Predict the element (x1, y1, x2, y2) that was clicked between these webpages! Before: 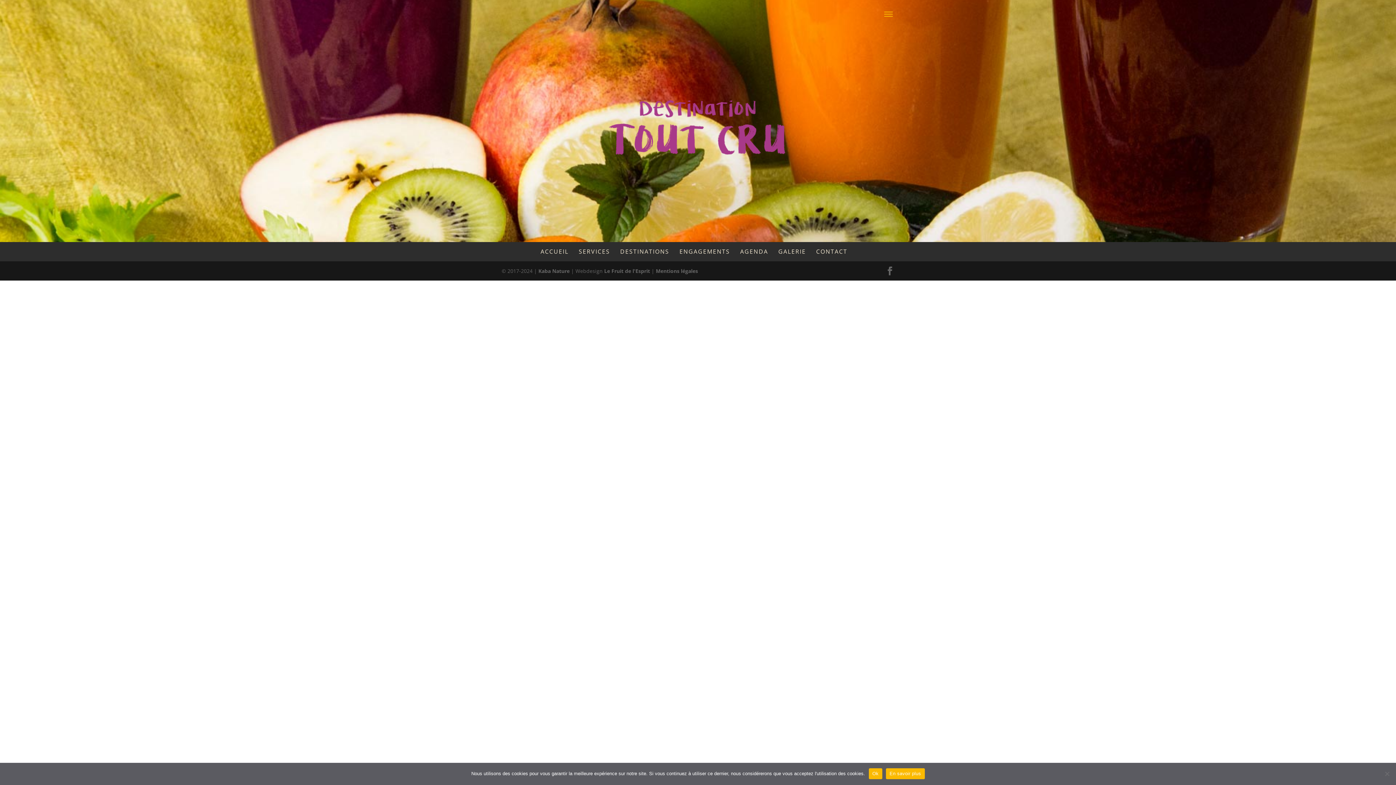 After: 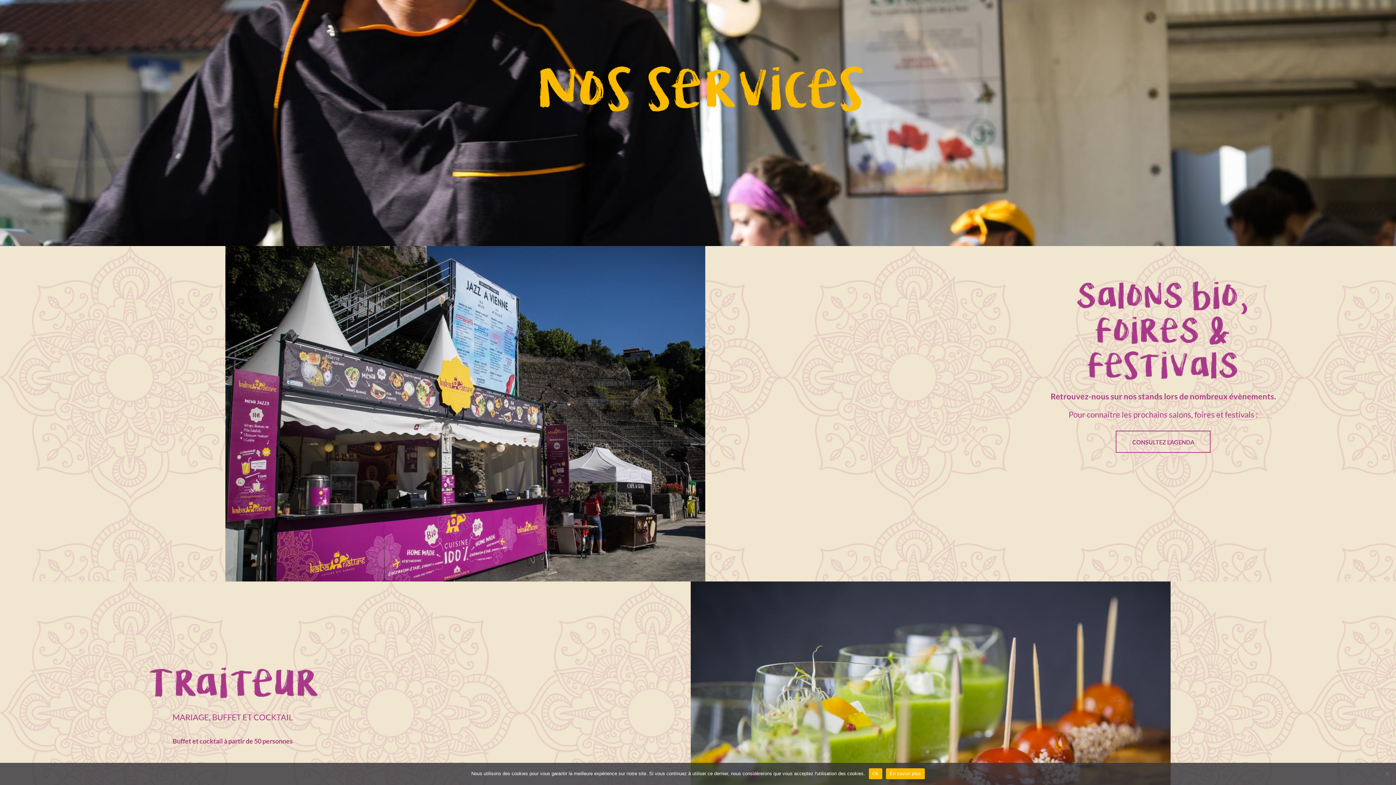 Action: label: SERVICES bbox: (578, 247, 610, 255)